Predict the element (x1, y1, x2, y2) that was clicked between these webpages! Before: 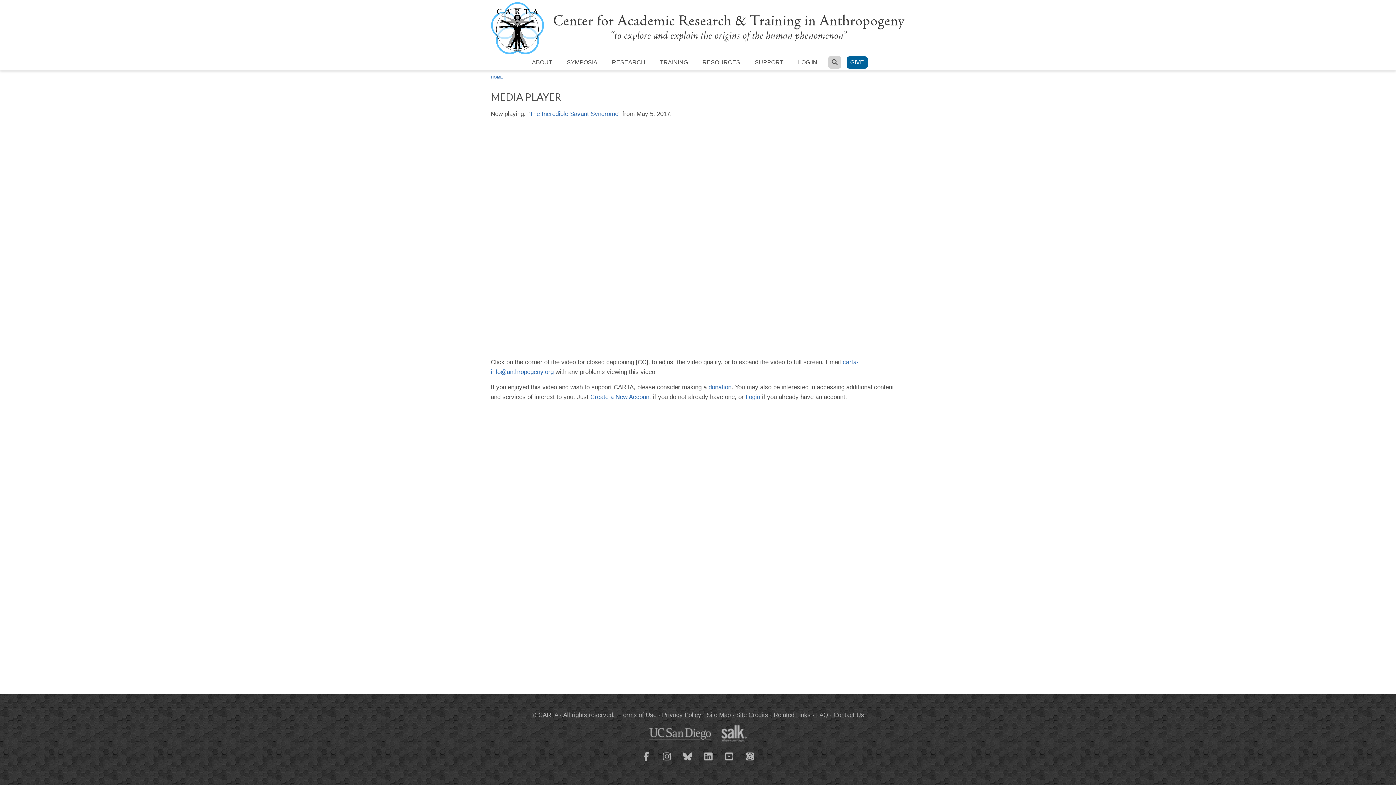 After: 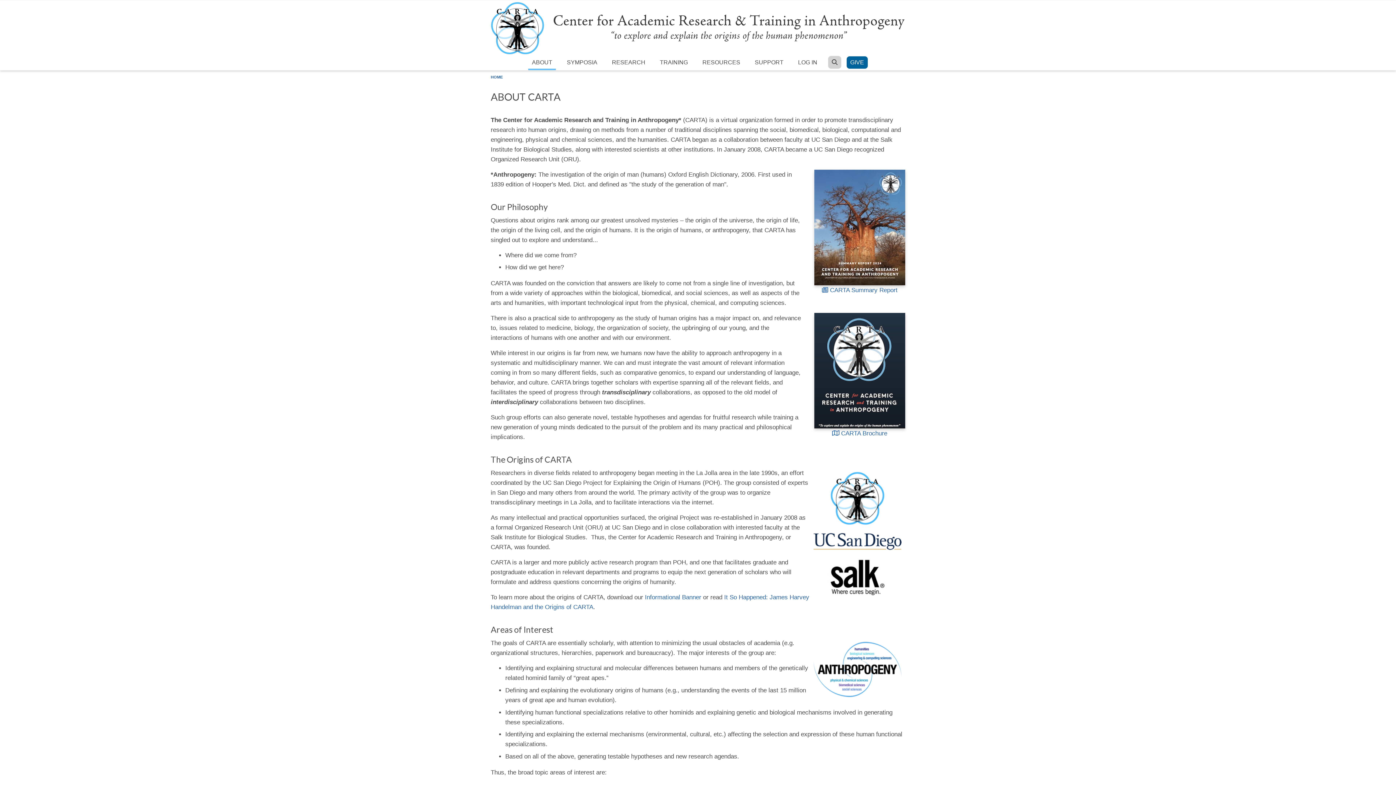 Action: label: ABOUT bbox: (528, 56, 556, 68)